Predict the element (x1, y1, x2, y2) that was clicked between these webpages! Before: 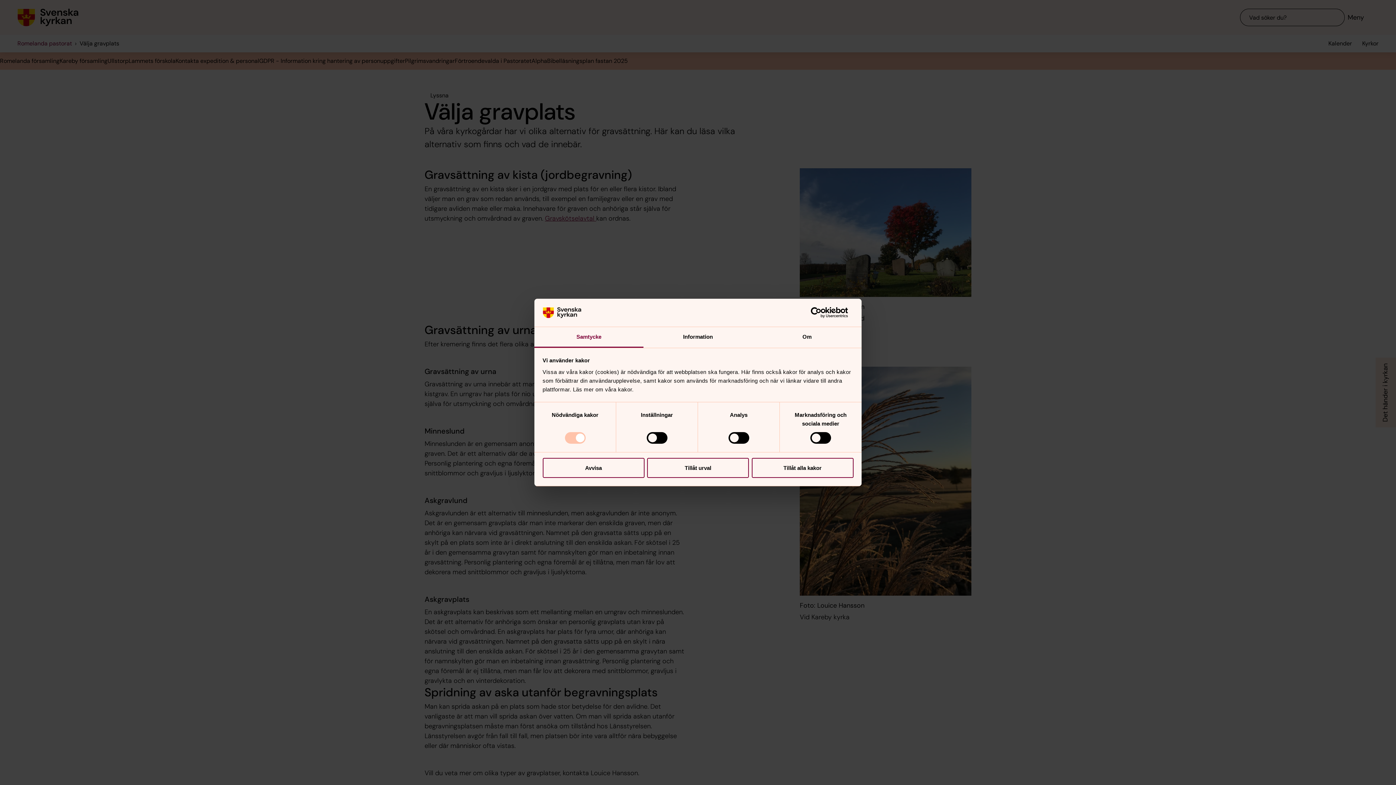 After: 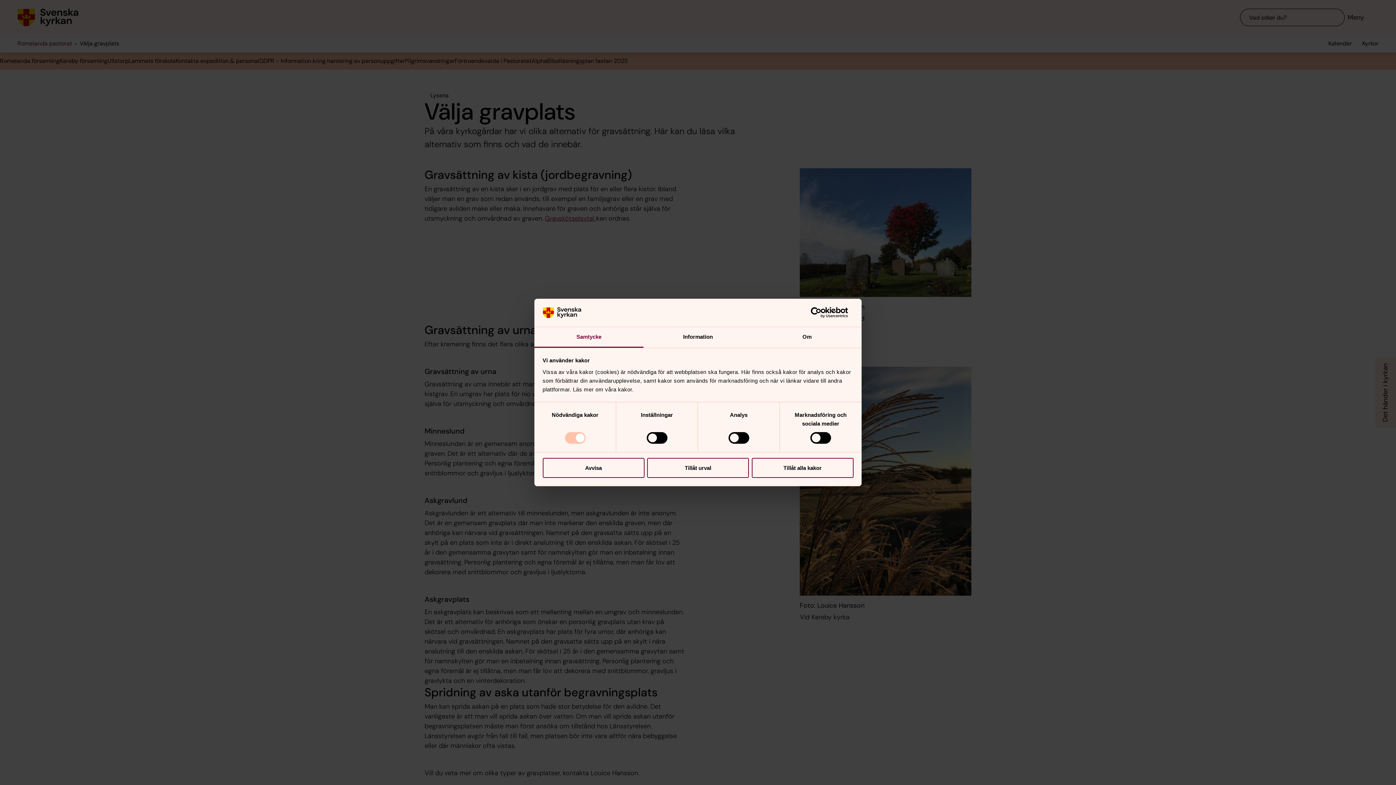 Action: bbox: (790, 307, 853, 318) label: Cookiebot - opens in a new window